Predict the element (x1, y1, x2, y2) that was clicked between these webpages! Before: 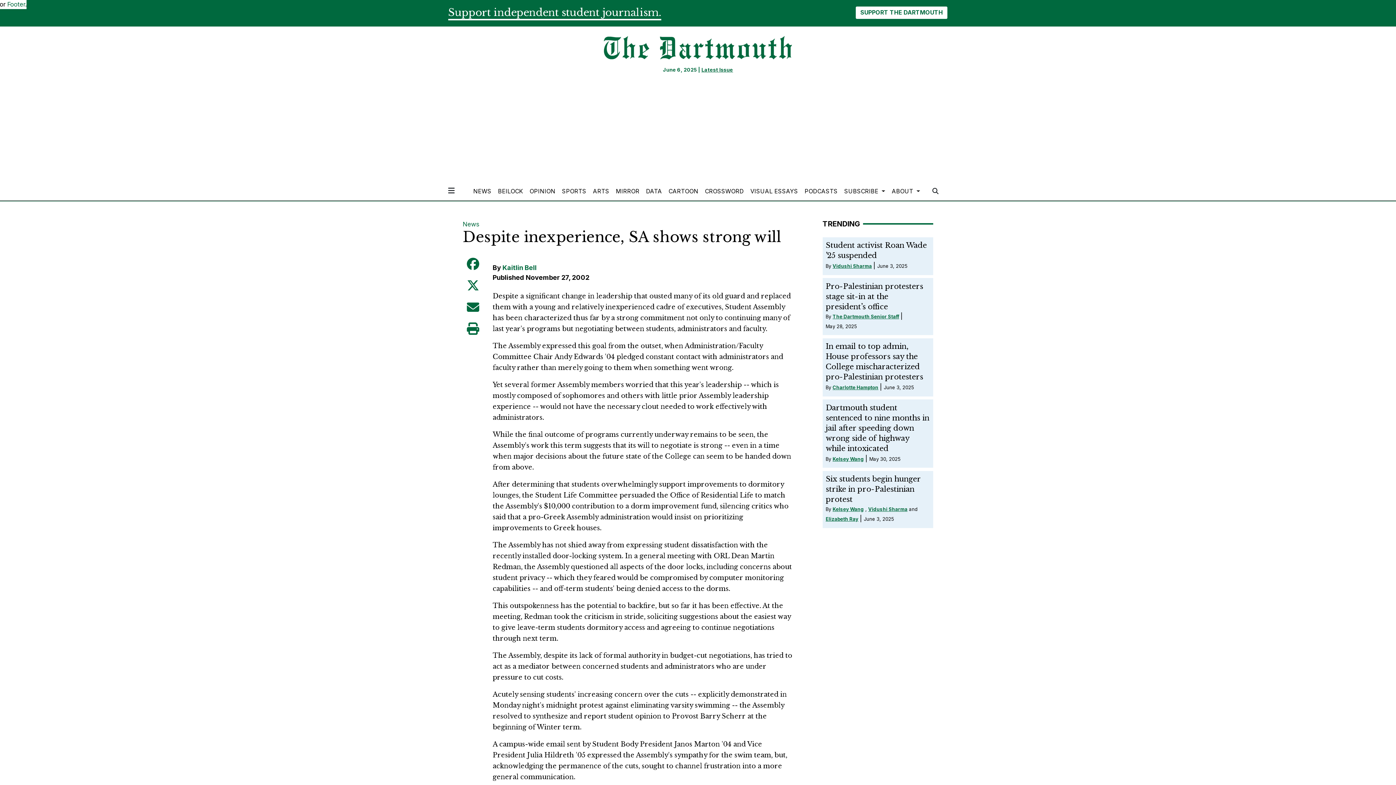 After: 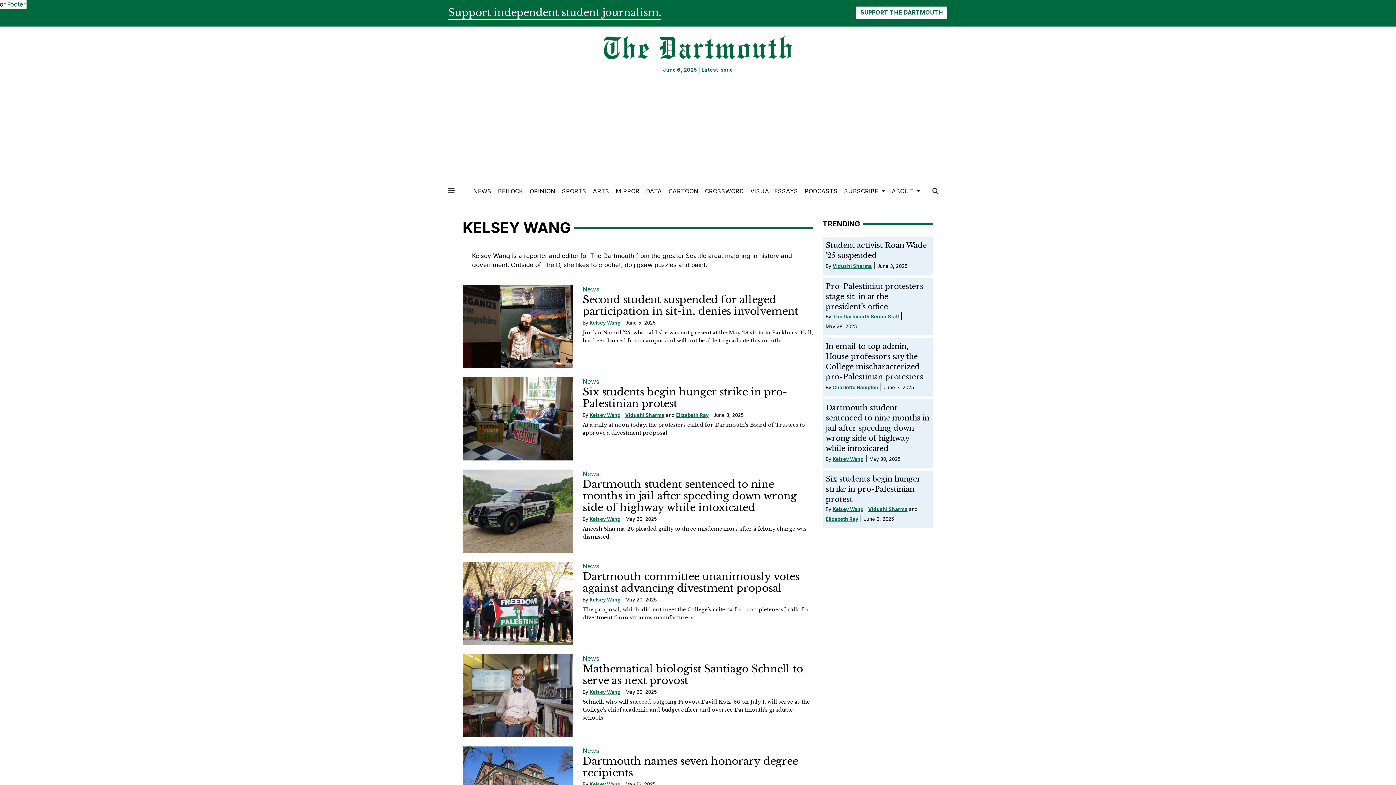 Action: label: Kelsey Wang bbox: (832, 456, 864, 462)